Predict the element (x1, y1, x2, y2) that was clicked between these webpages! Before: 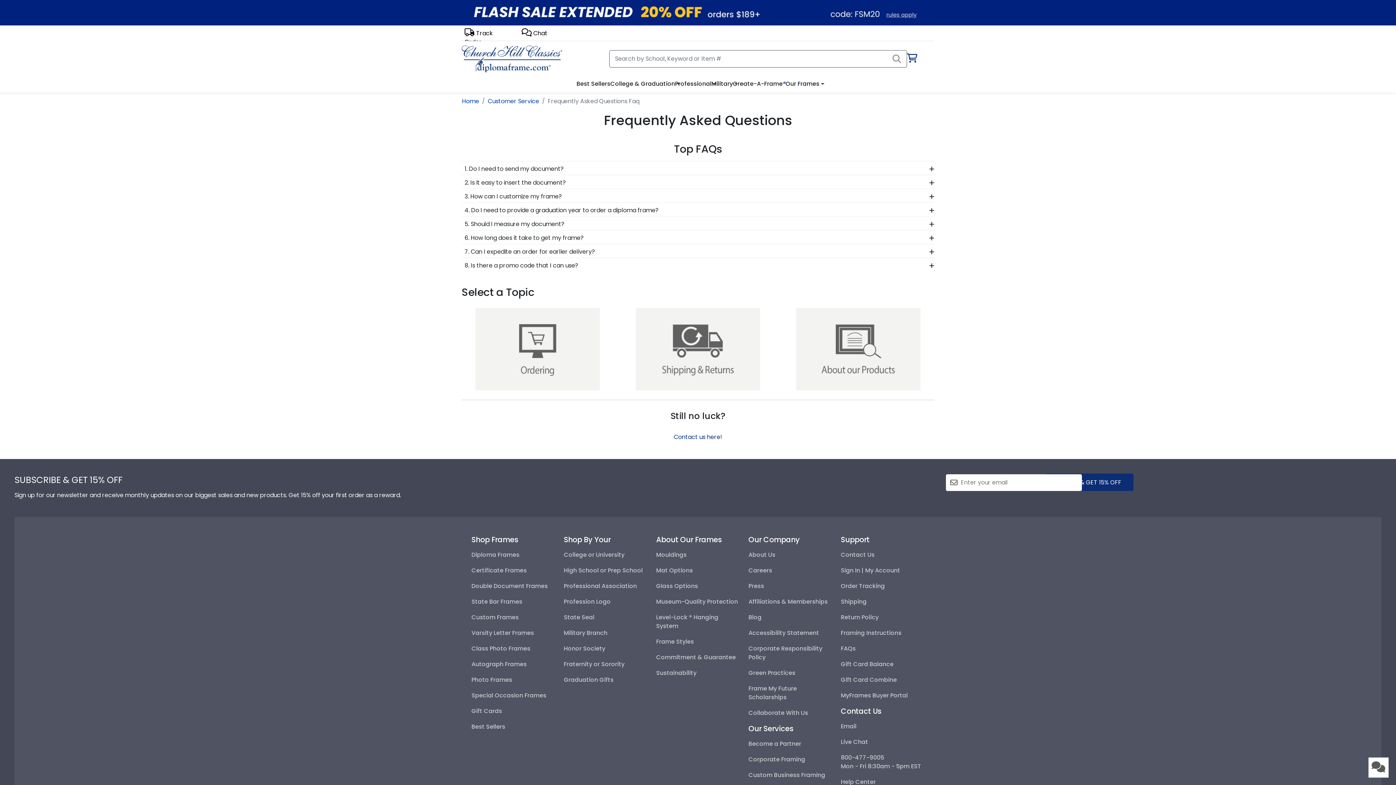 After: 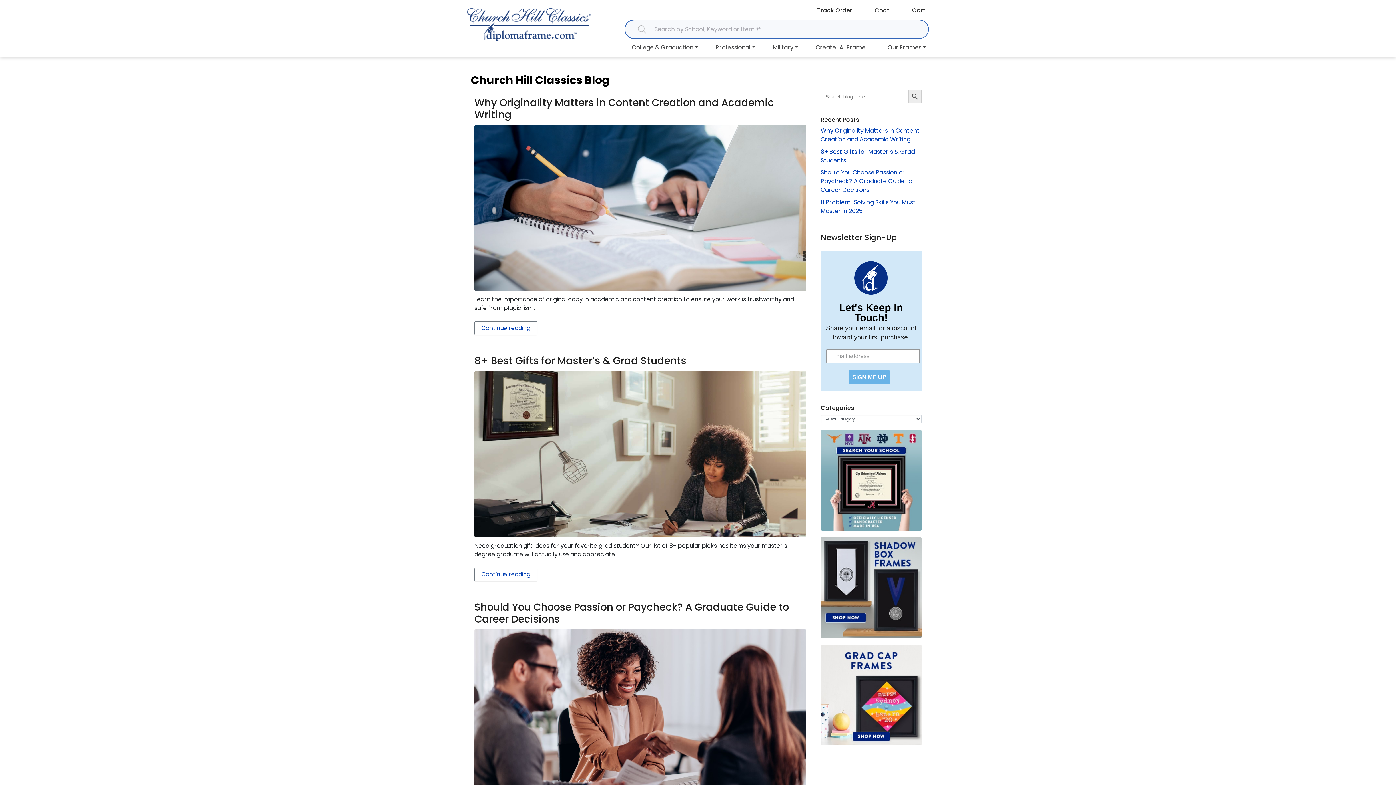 Action: label: Blog bbox: (748, 613, 761, 621)